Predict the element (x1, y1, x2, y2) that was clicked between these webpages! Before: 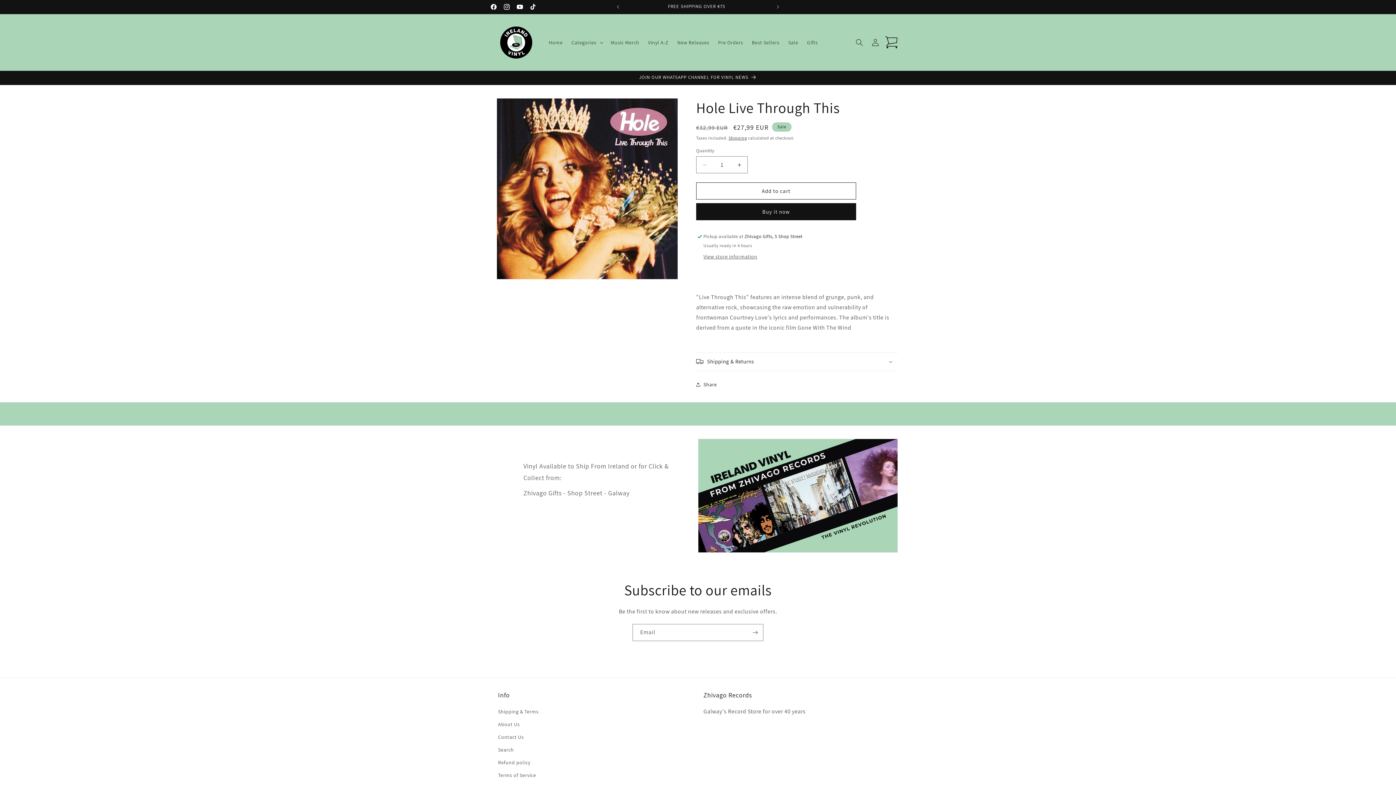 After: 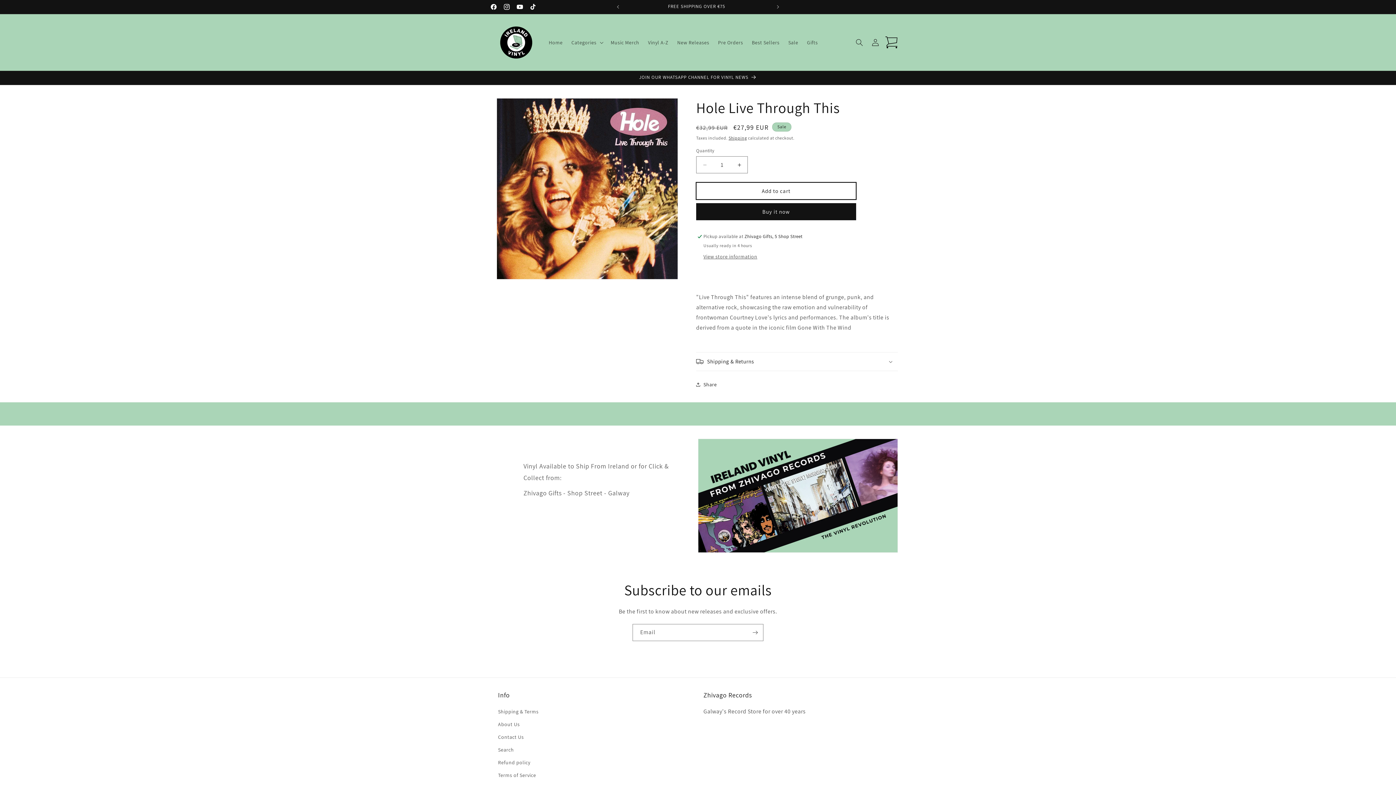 Action: label: Add to cart bbox: (696, 182, 856, 199)